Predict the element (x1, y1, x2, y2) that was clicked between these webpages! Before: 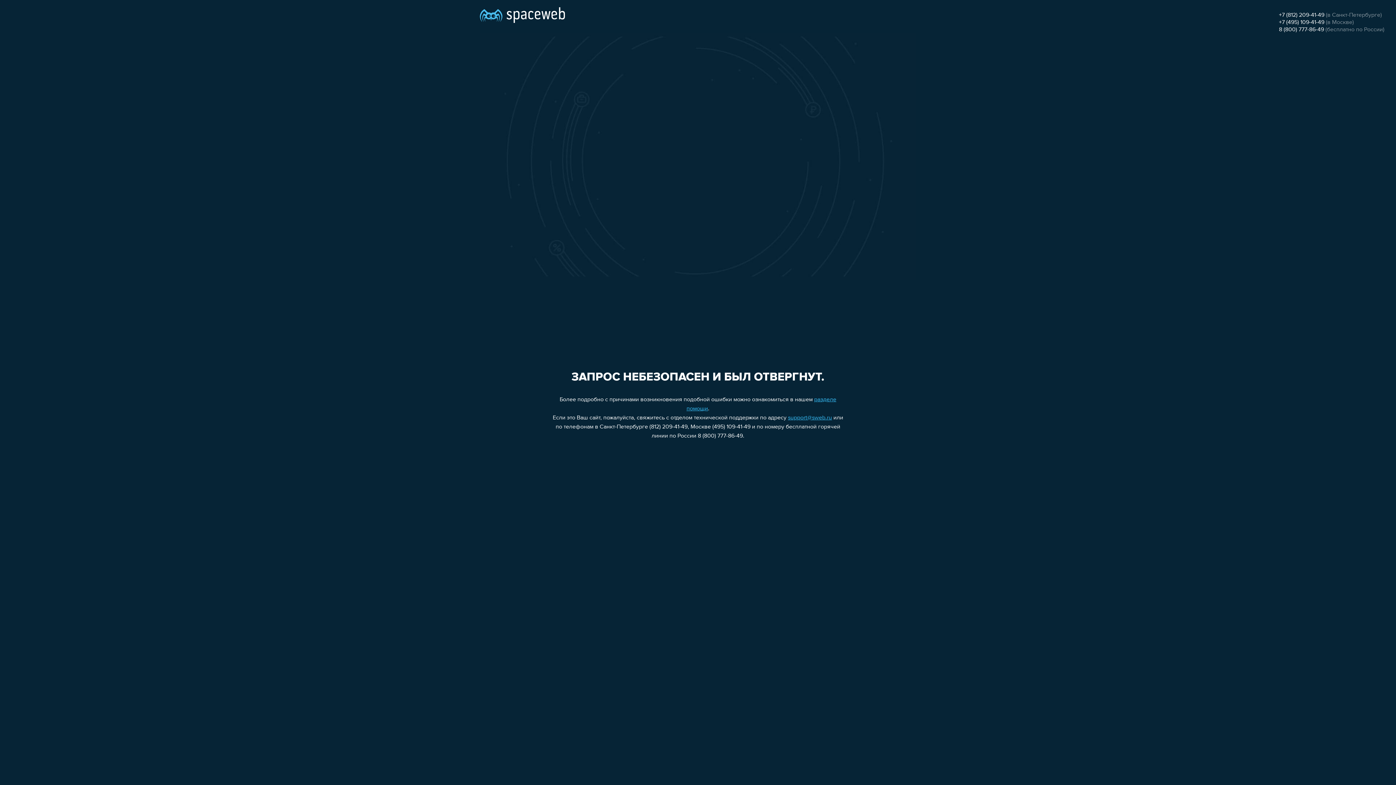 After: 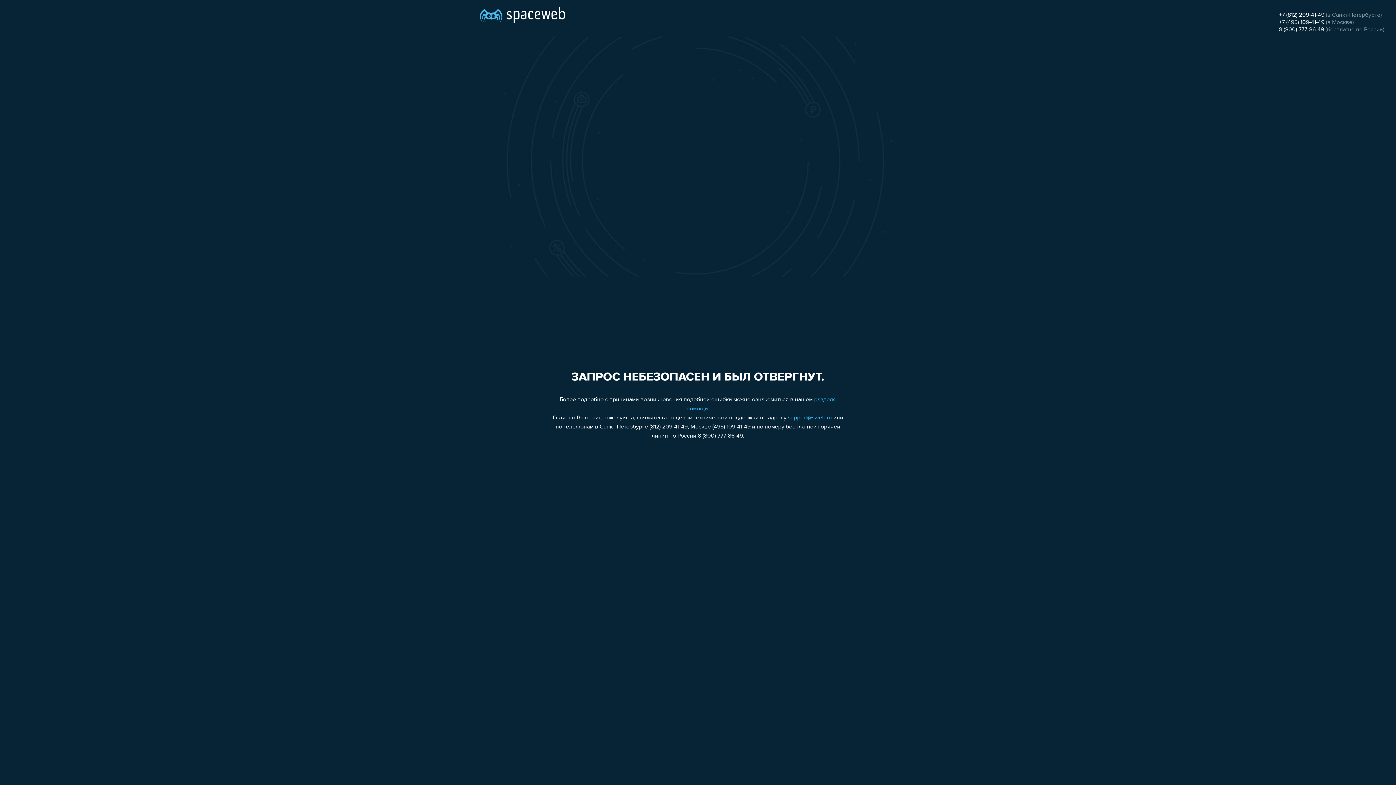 Action: bbox: (1279, 26, 1324, 32) label: 8 (800) 777-86-49